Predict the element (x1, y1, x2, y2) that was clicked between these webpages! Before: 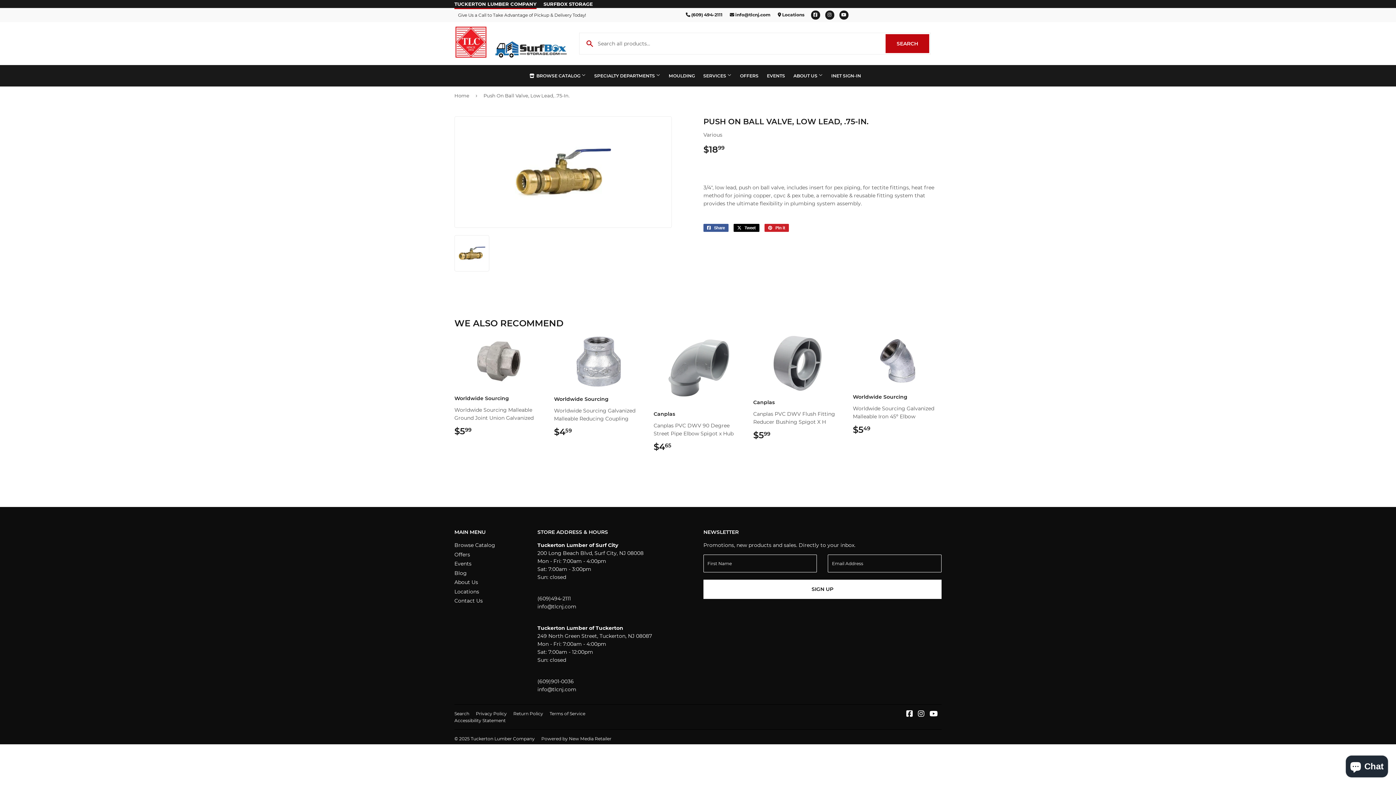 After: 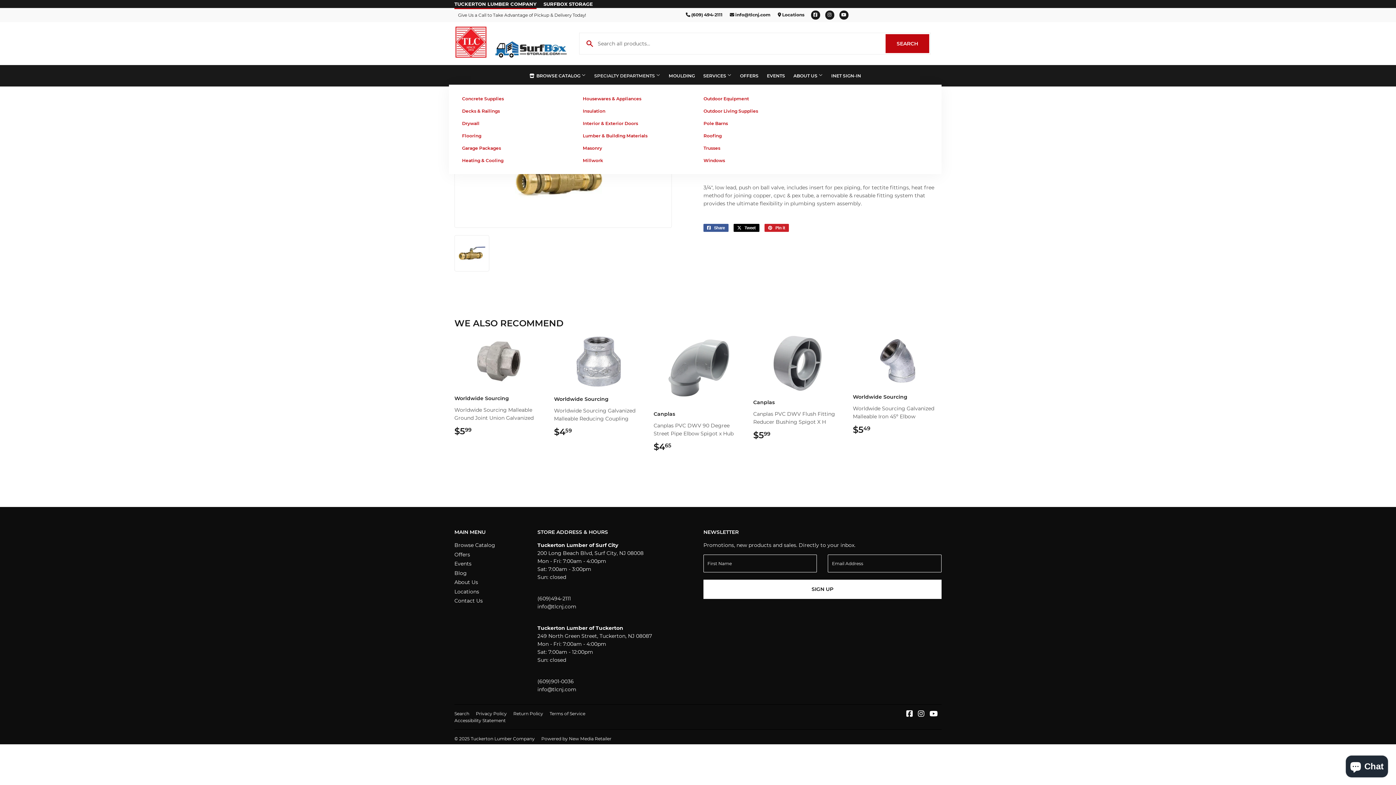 Action: label: SPECIALTY DEPARTMENTS  bbox: (590, 65, 664, 86)